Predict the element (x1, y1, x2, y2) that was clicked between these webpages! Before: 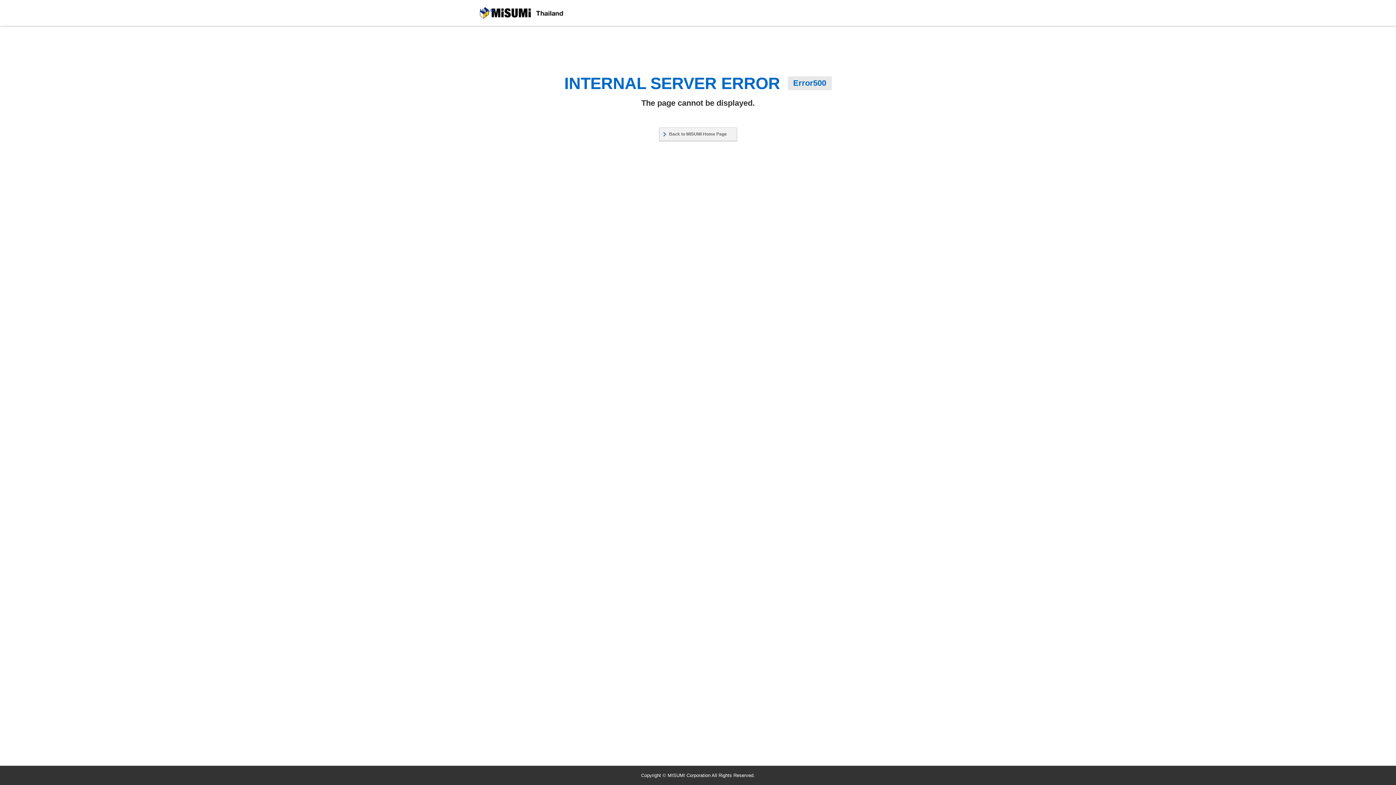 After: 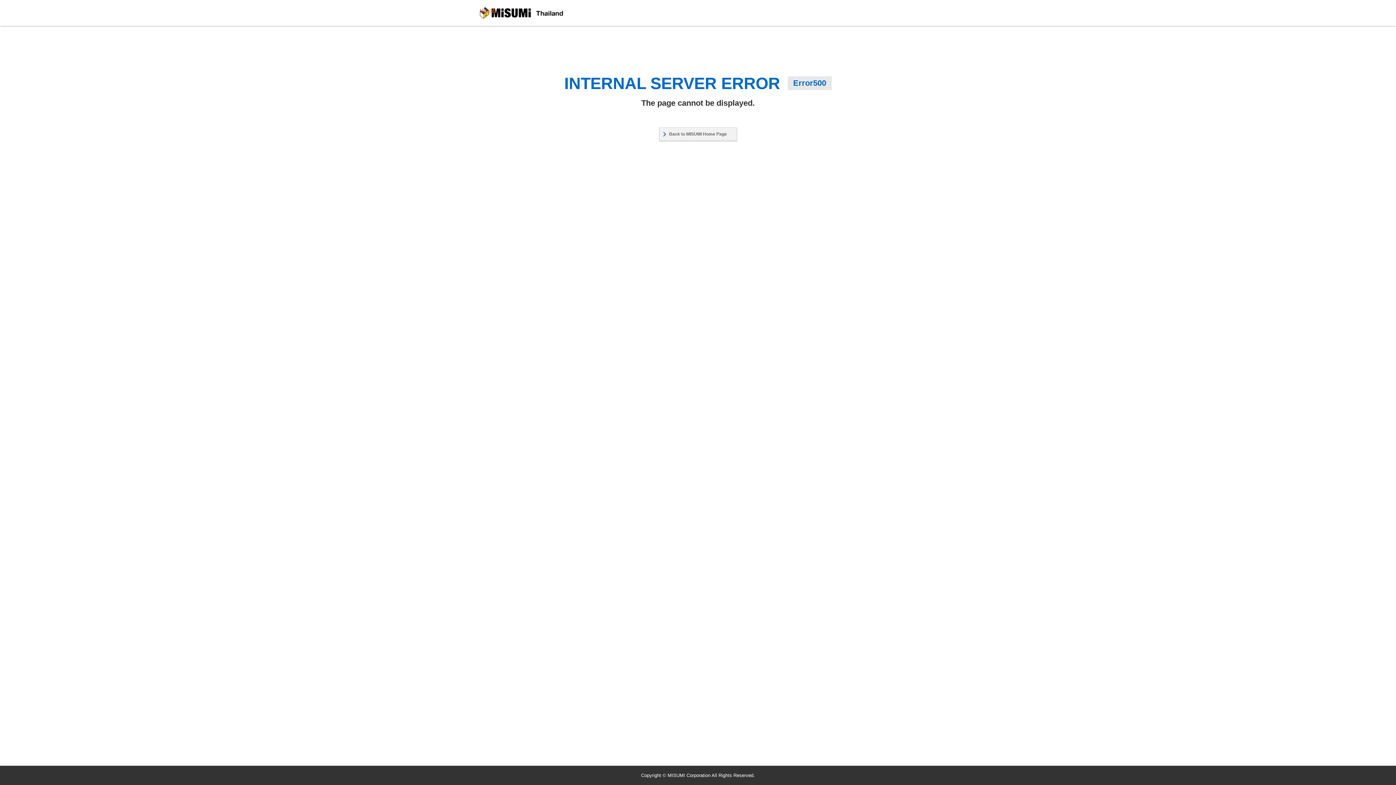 Action: bbox: (480, 7, 563, 18) label: MiSUMi